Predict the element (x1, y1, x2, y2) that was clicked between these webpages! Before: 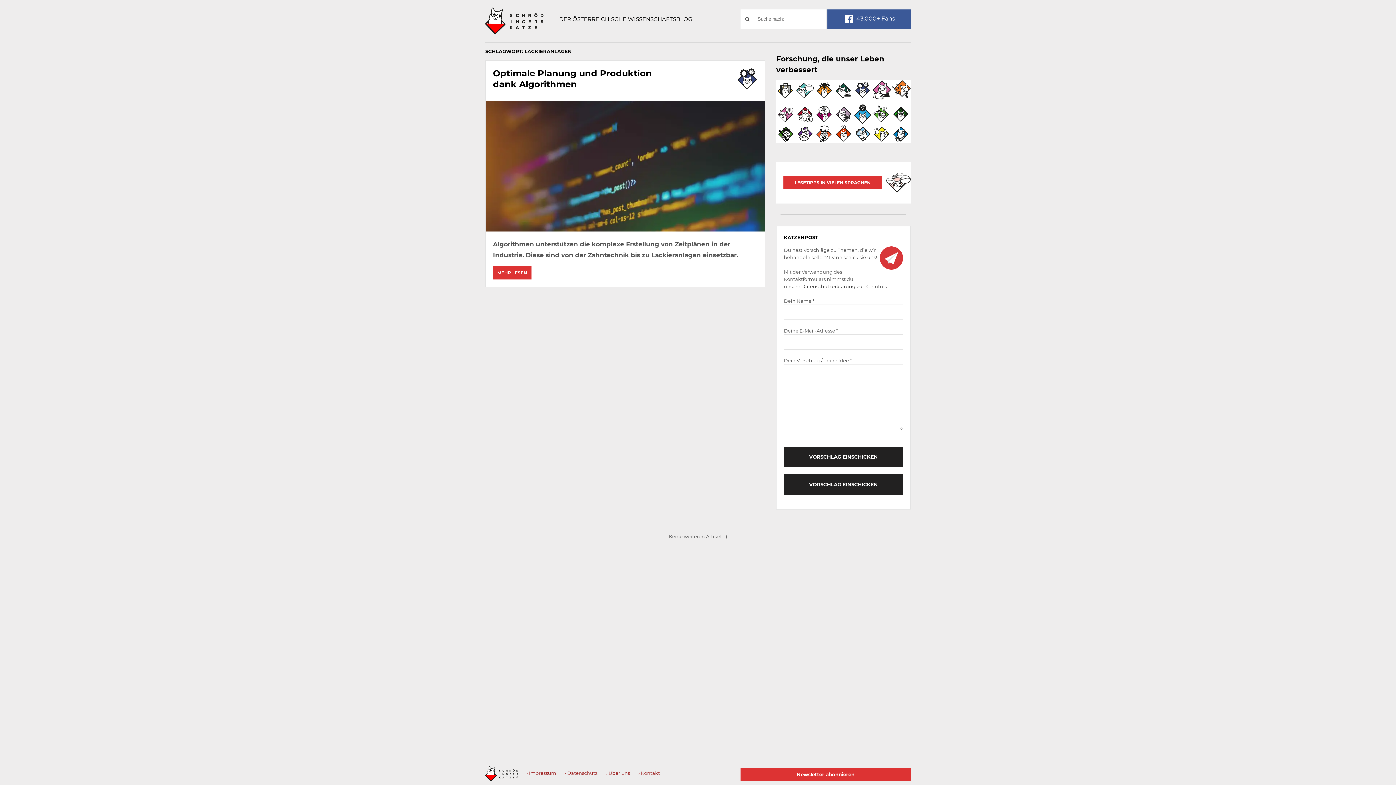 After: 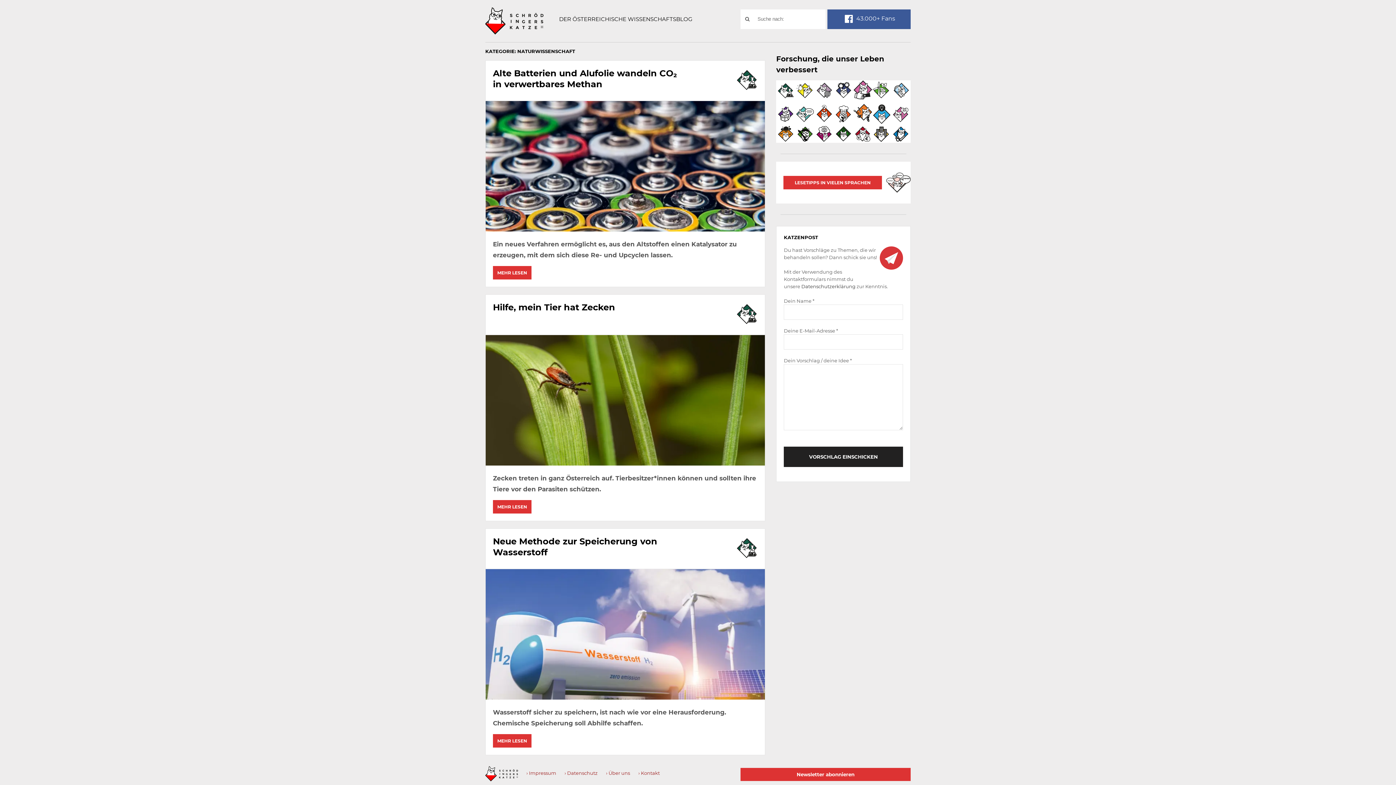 Action: bbox: (834, 86, 853, 92)